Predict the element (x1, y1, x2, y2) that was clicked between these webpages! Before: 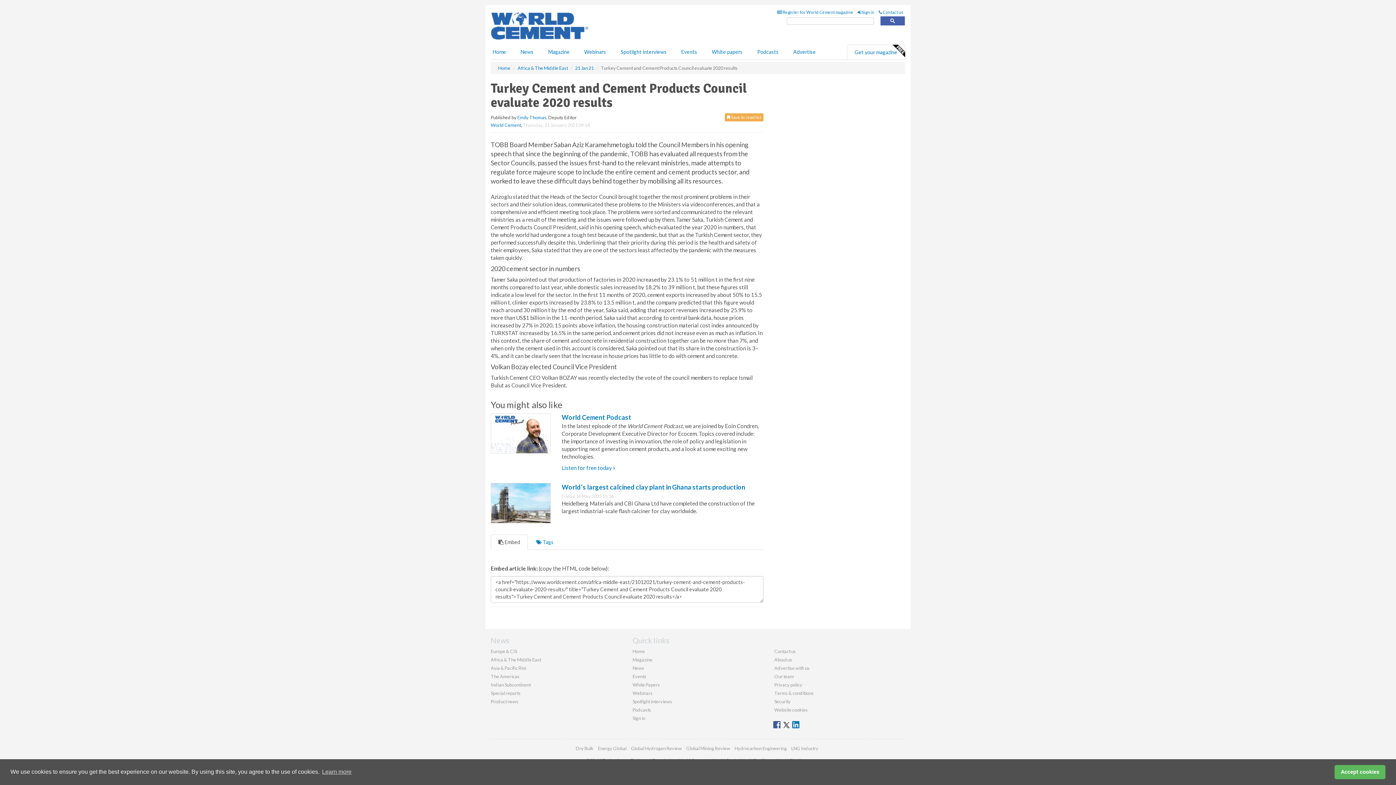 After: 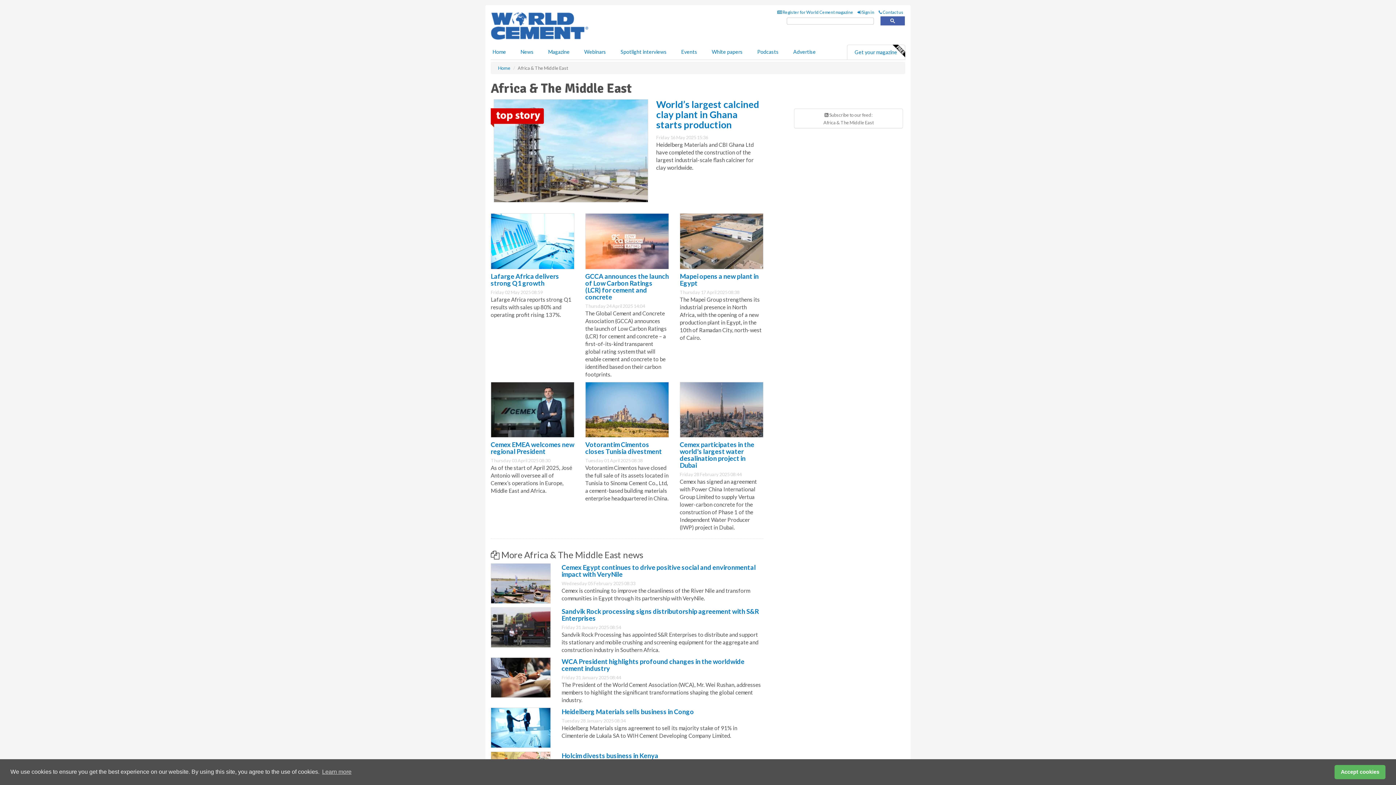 Action: label: Africa & The Middle East bbox: (517, 65, 568, 70)